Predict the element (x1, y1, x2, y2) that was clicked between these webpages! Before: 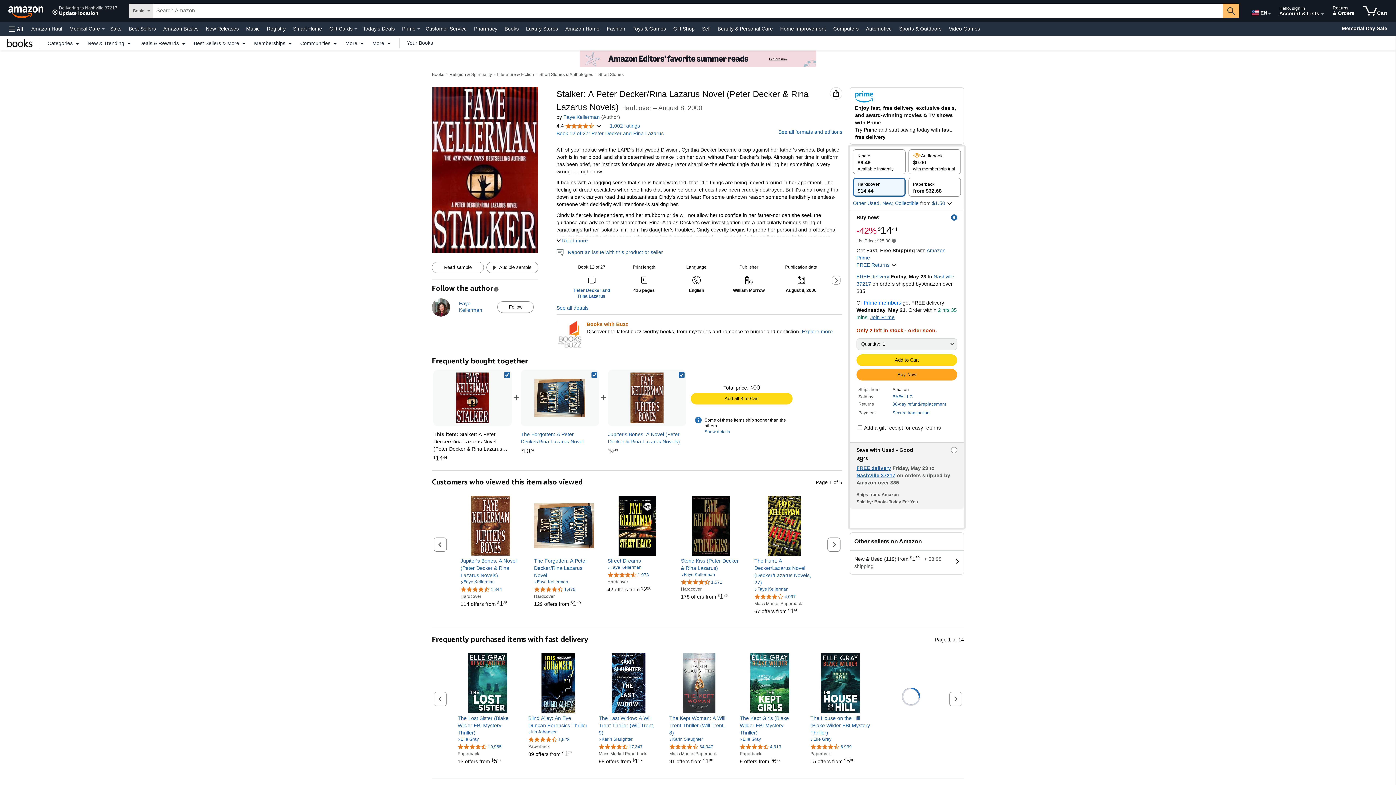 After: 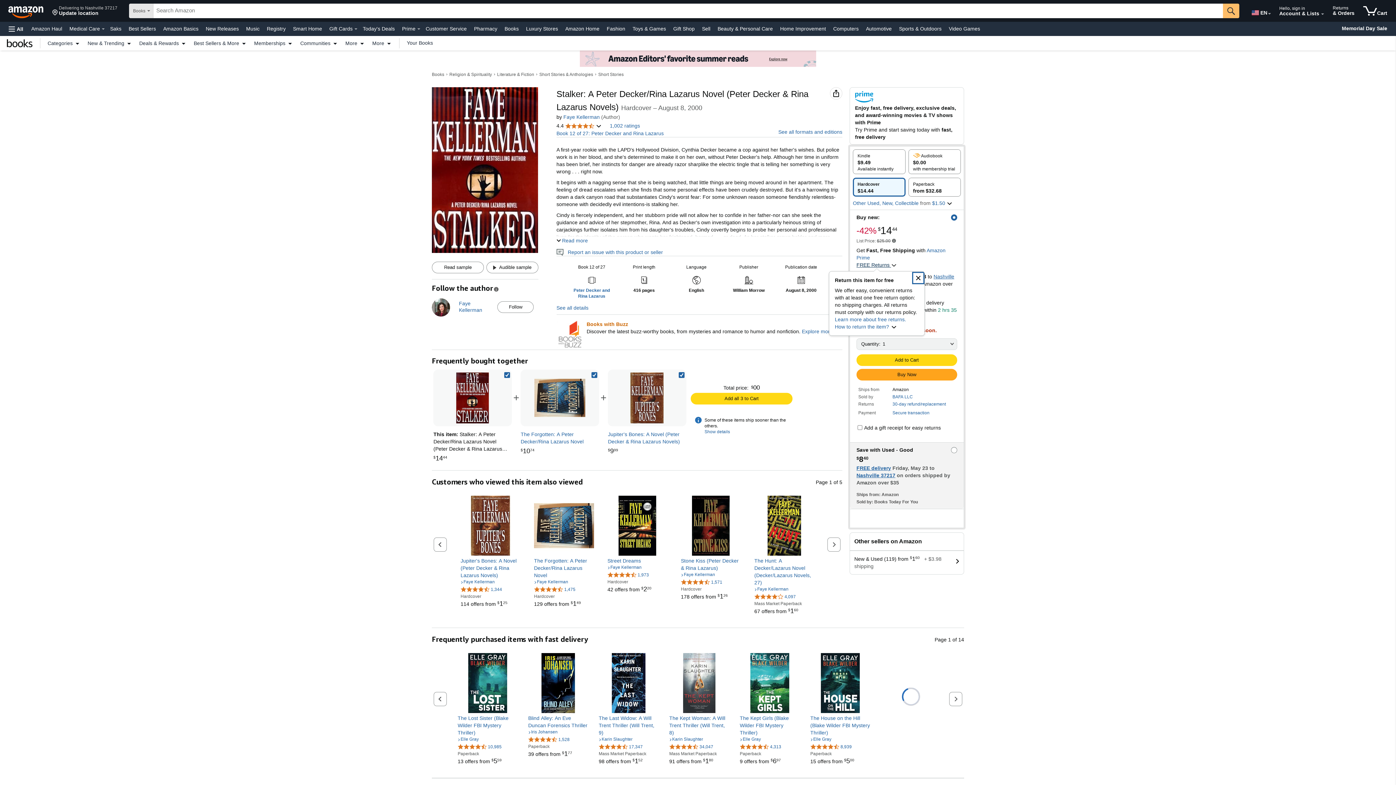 Action: bbox: (856, 261, 897, 268) label: FREE Returns 